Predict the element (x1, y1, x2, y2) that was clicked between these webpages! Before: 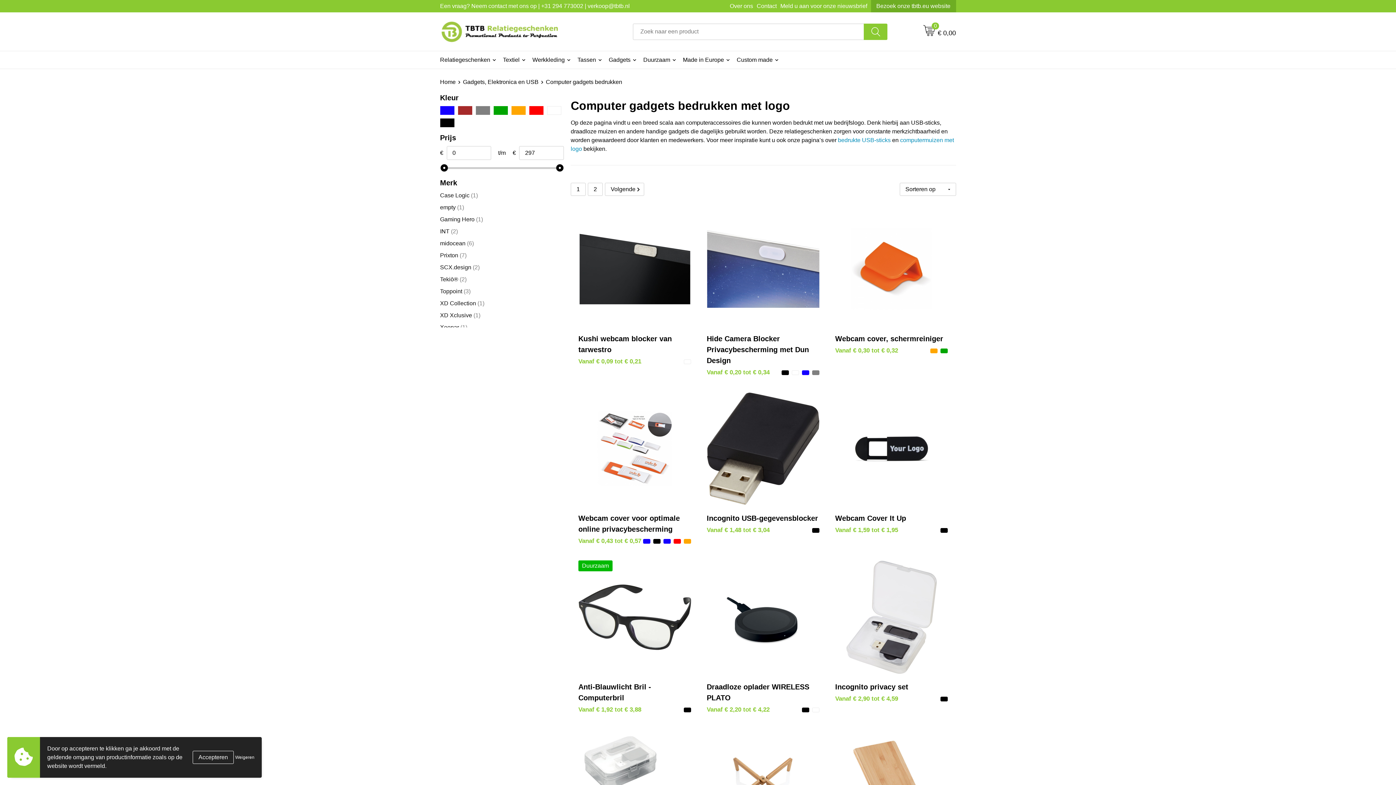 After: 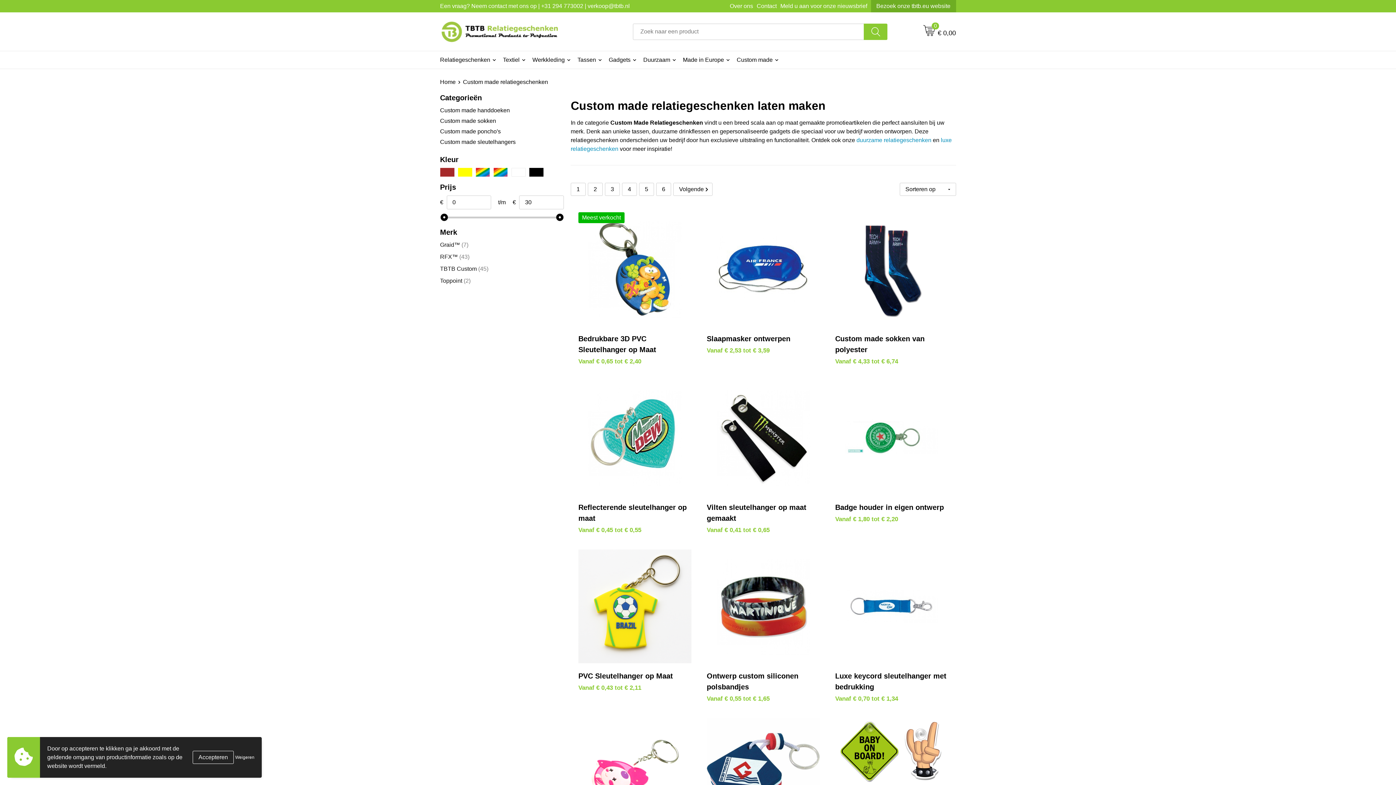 Action: bbox: (733, 51, 782, 68) label: Custom made